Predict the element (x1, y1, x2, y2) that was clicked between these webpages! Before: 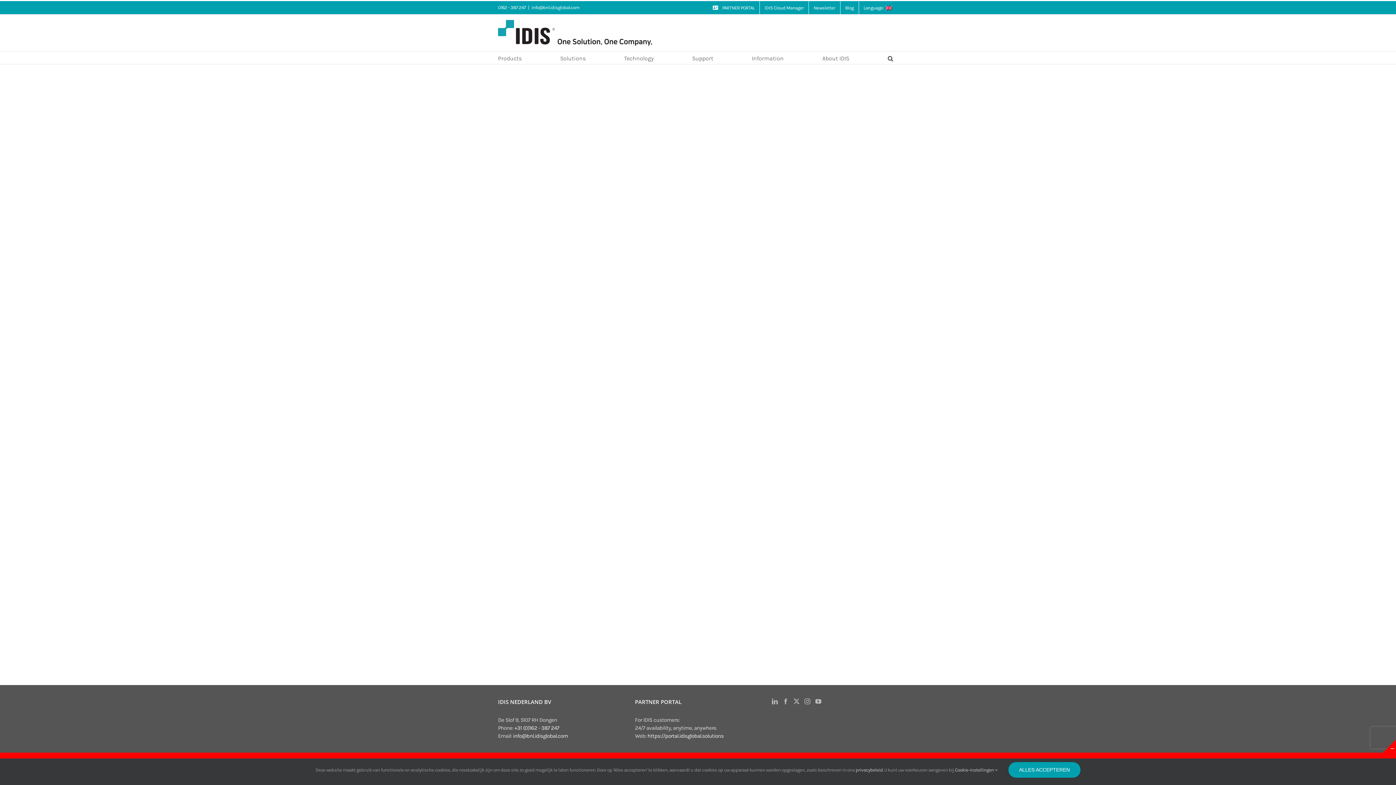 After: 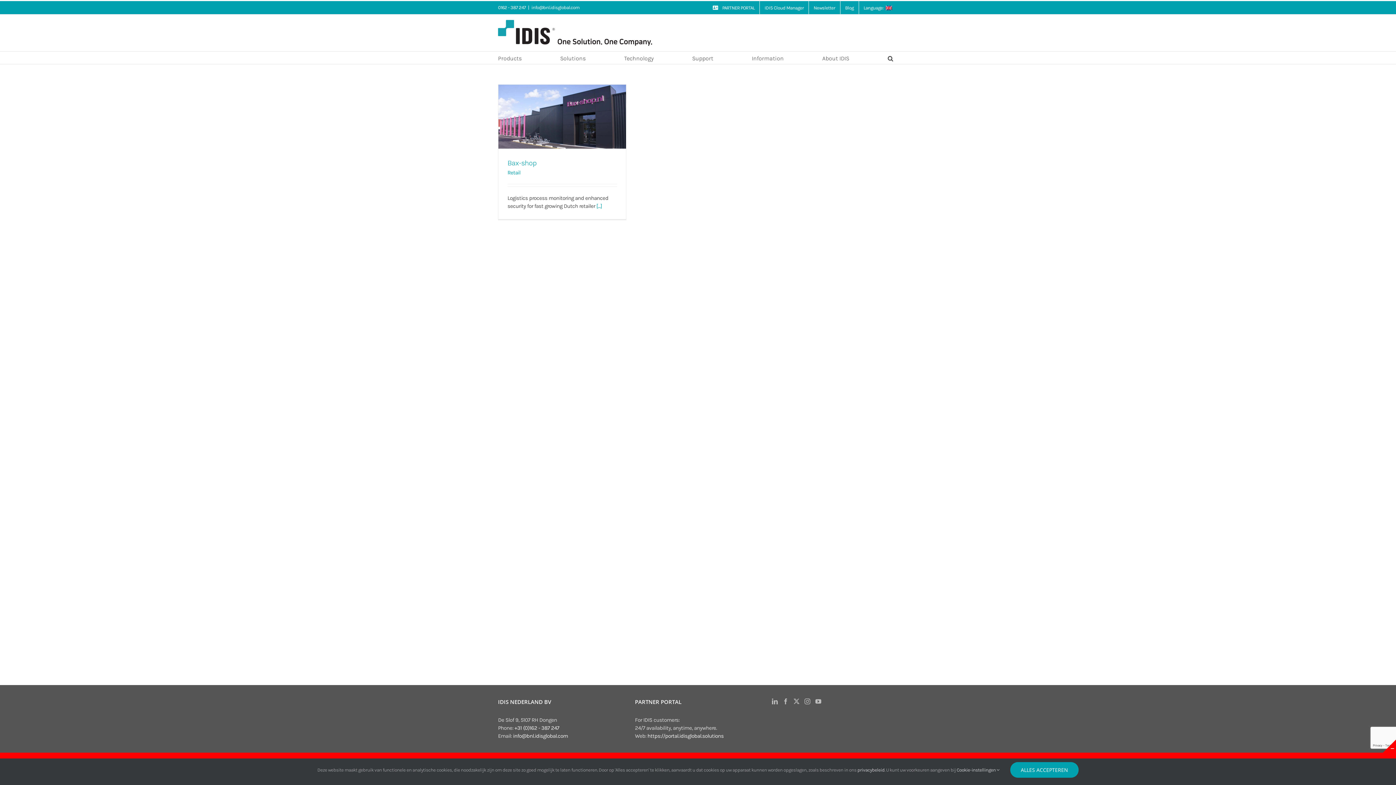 Action: bbox: (798, 710, 801, 716) label: Instagram